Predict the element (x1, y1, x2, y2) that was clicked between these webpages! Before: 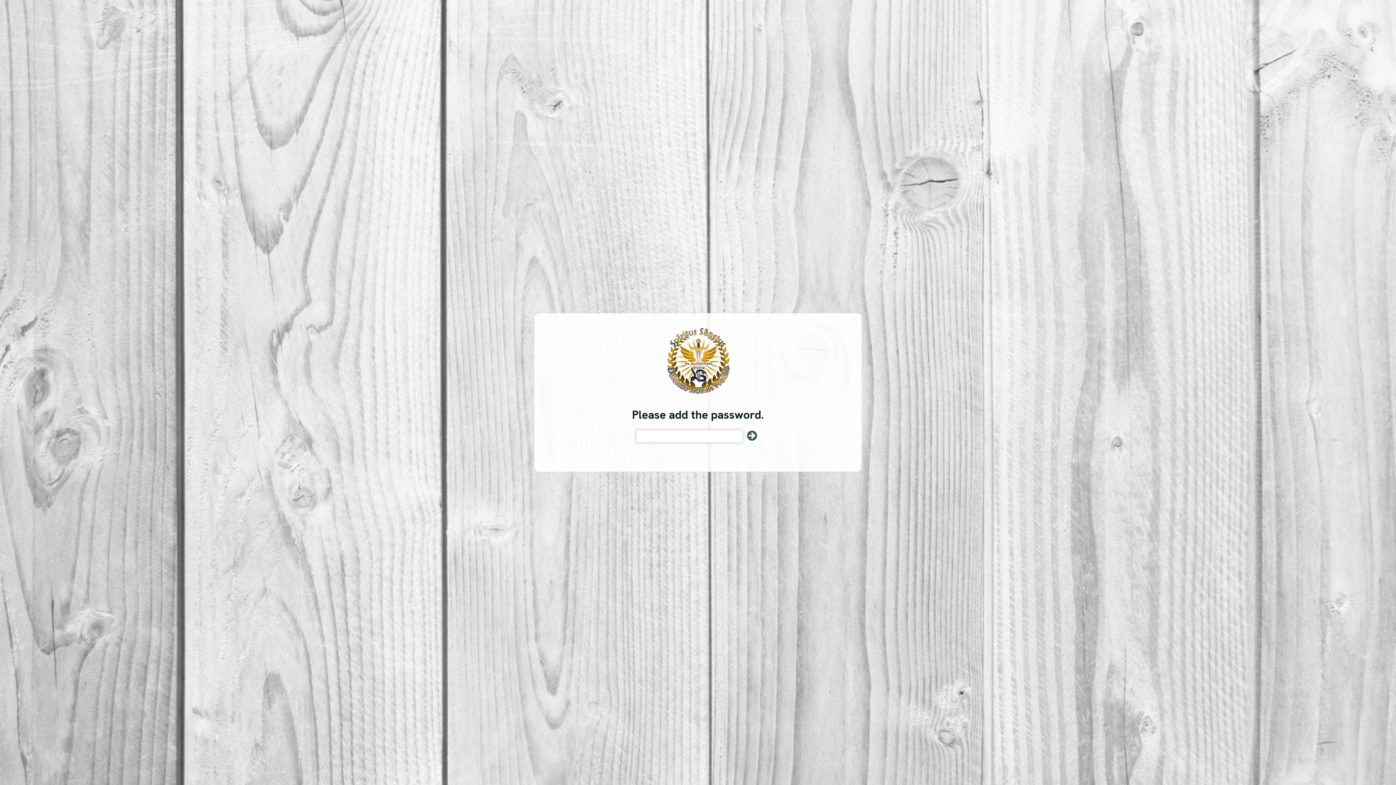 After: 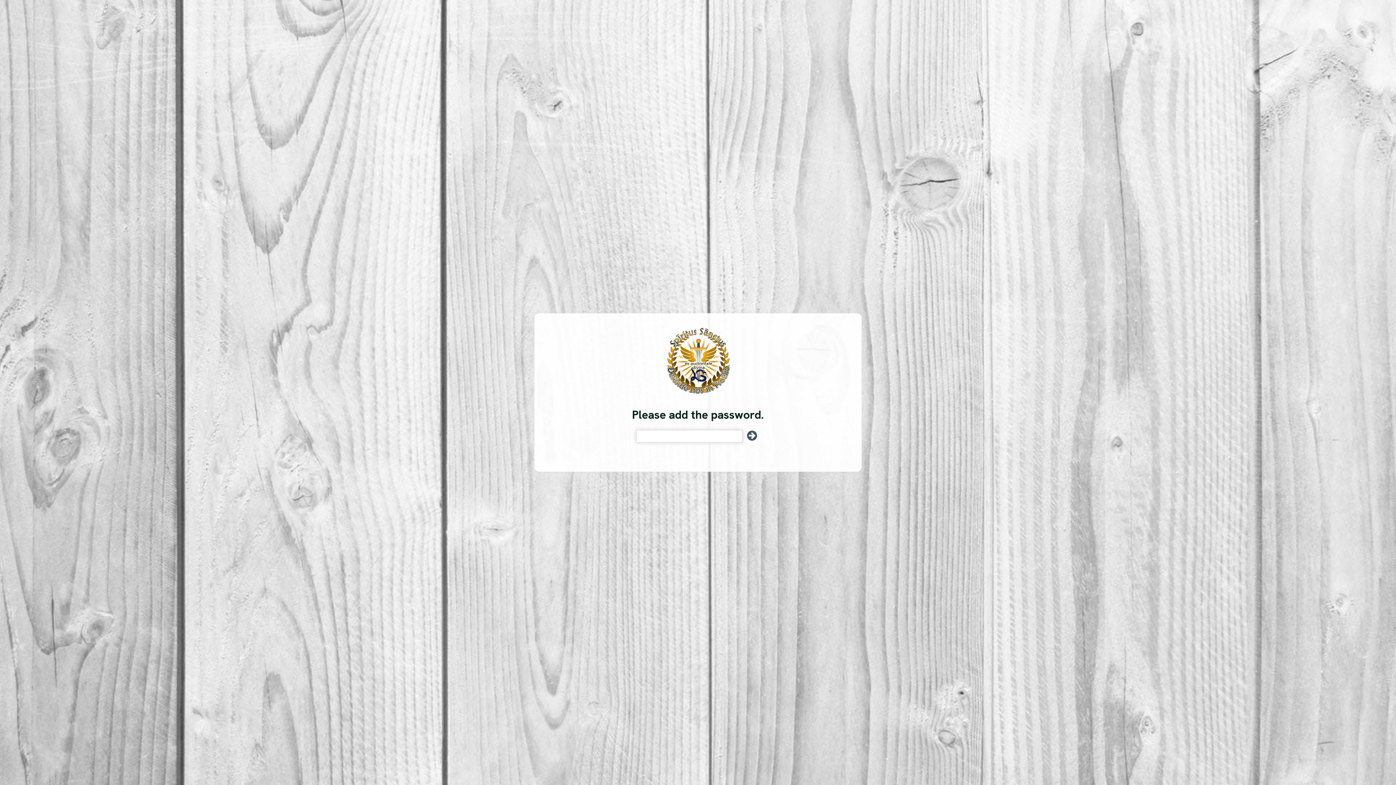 Action: bbox: (744, 429, 760, 443)